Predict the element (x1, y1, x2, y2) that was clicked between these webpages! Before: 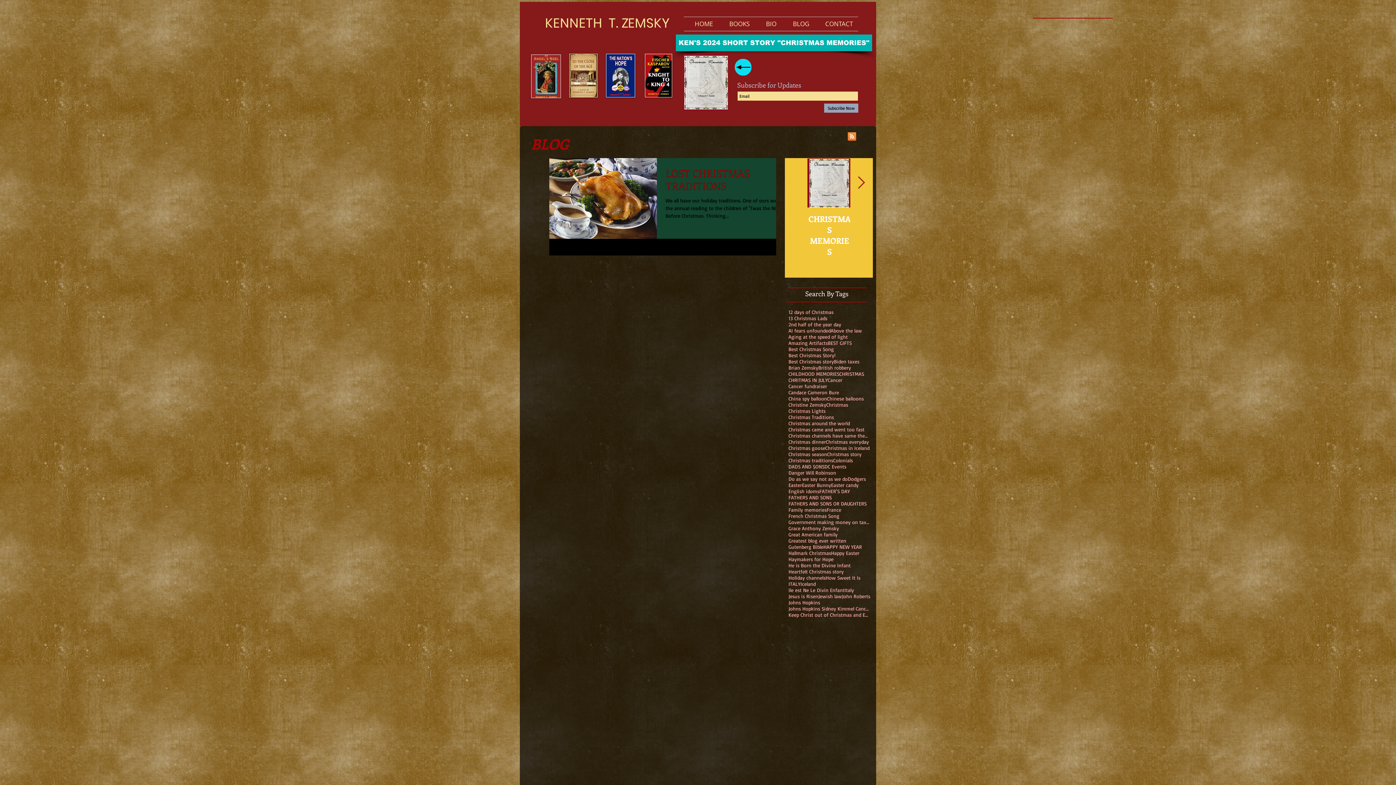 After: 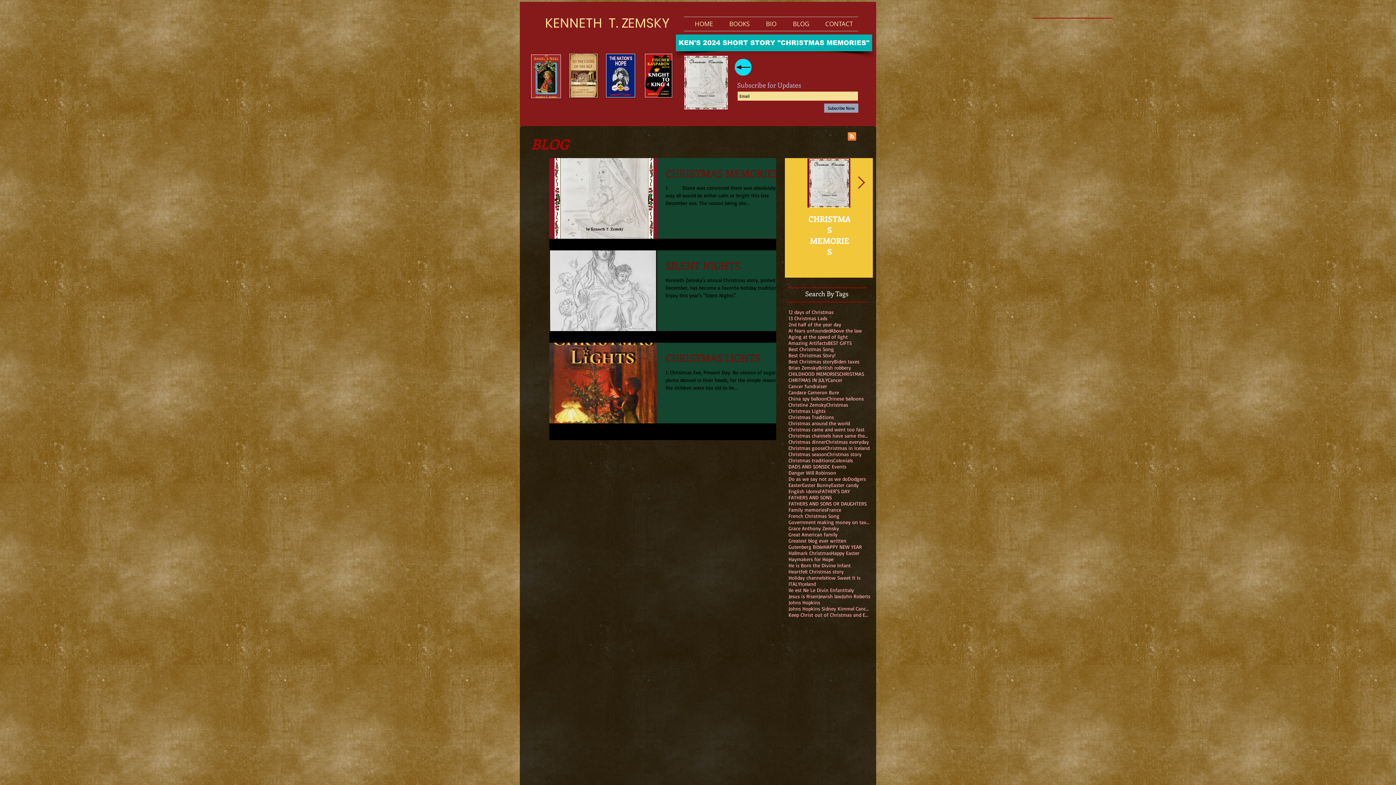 Action: bbox: (788, 358, 834, 364) label: Best Christmas story